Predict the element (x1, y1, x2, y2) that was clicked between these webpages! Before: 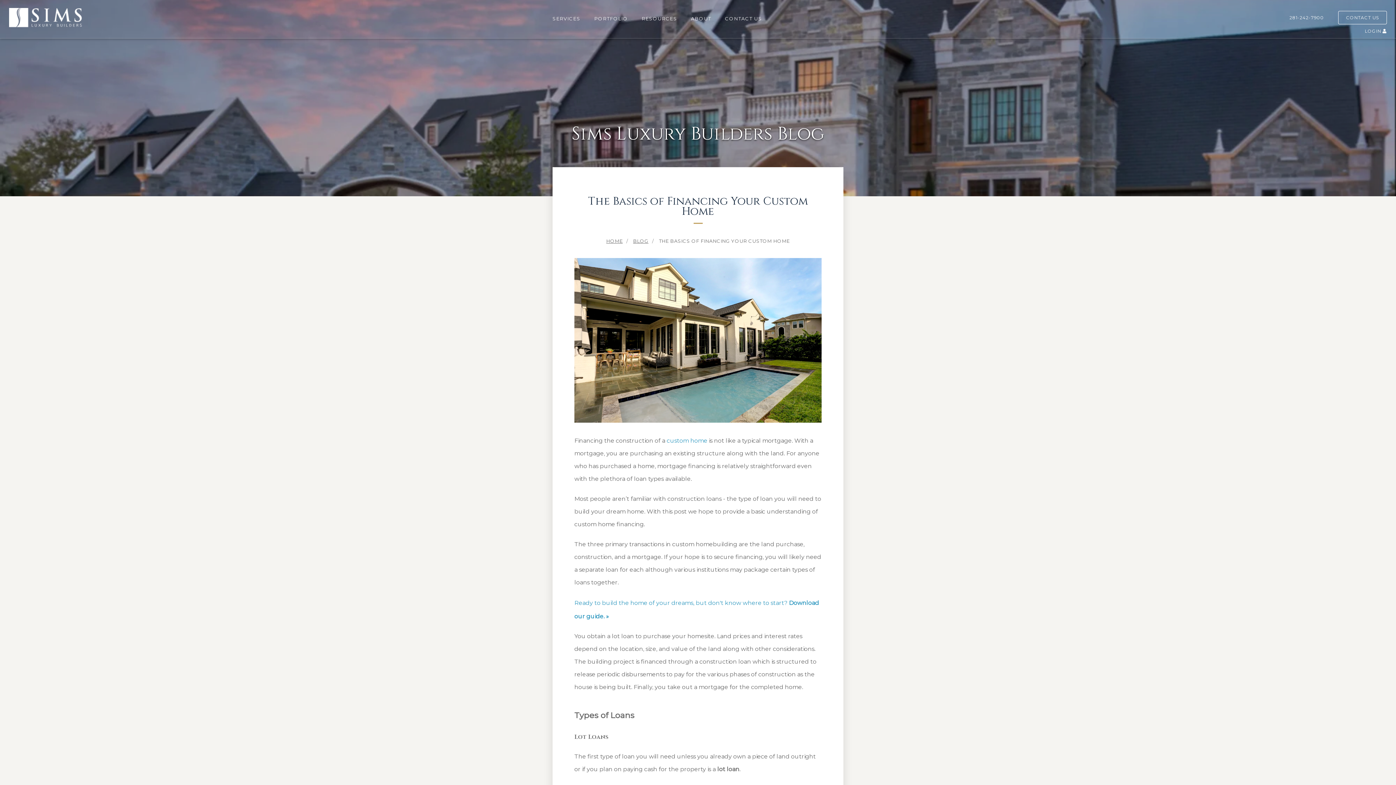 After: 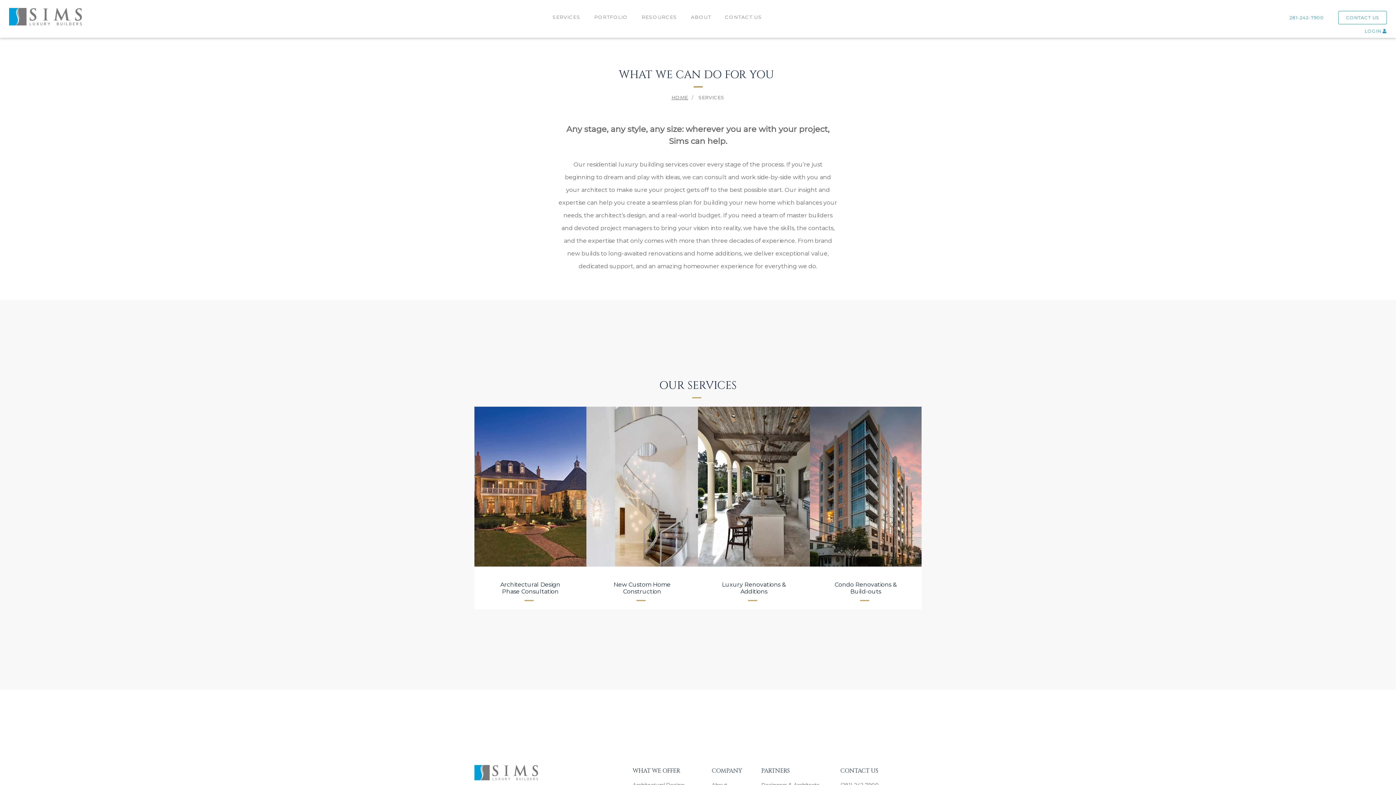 Action: label: SERVICES bbox: (552, 15, 580, 21)